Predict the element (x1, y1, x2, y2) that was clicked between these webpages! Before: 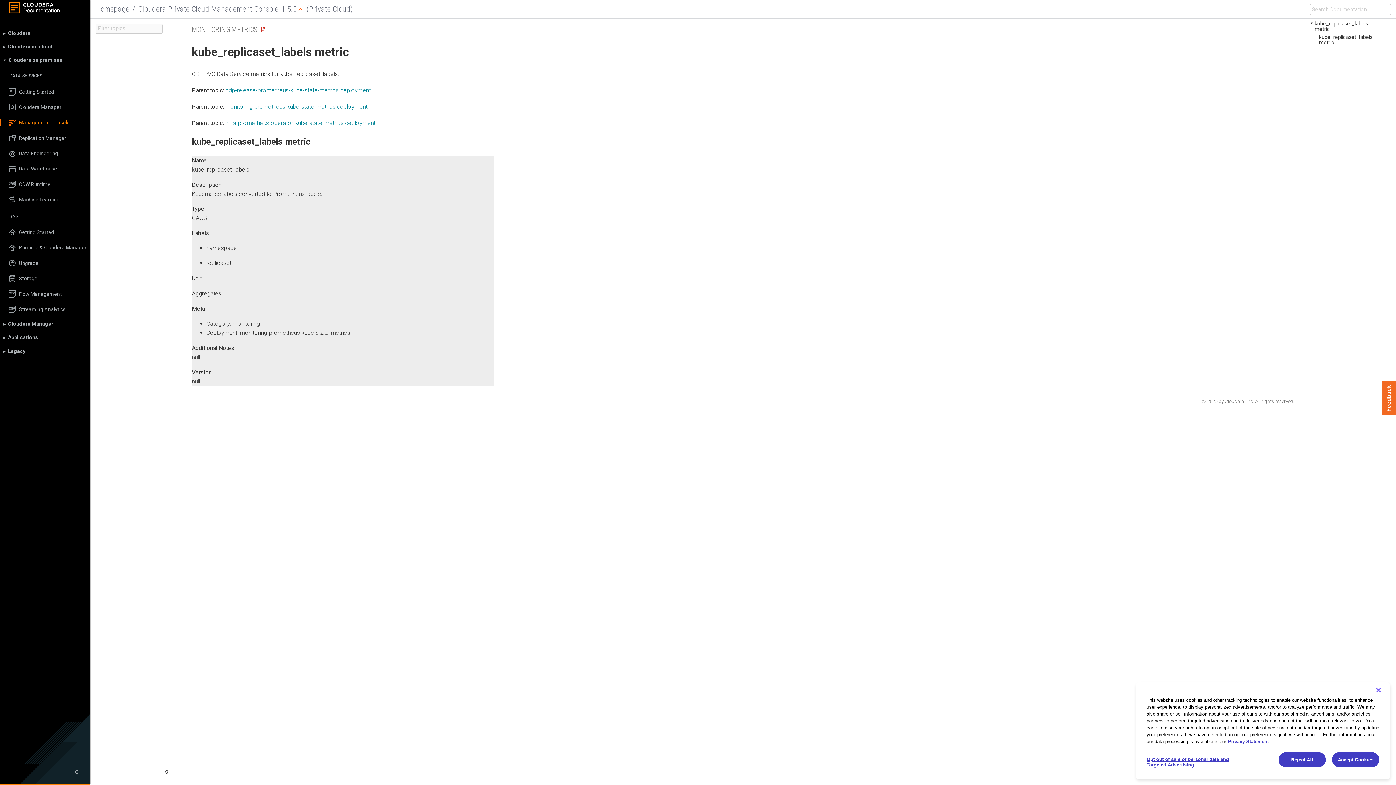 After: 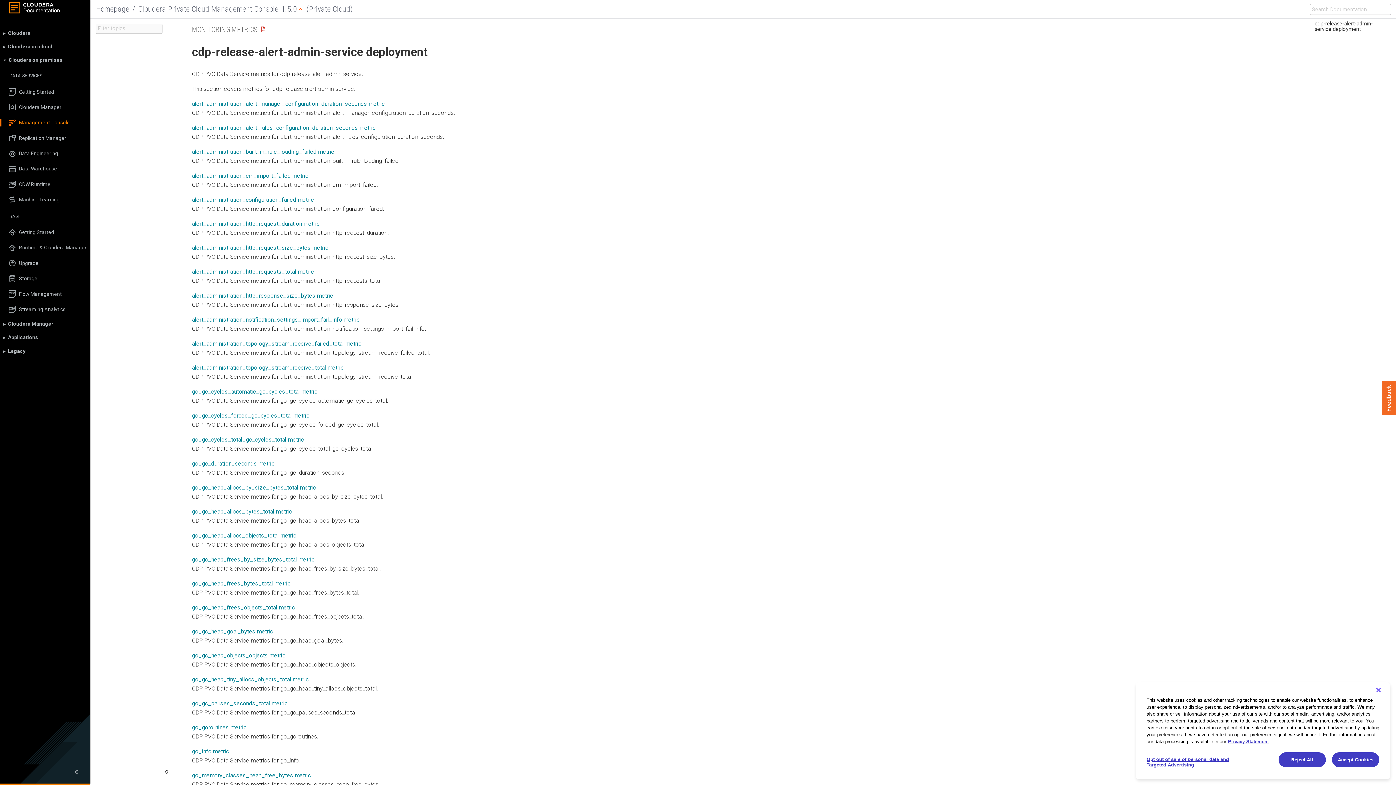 Action: label: MONITORING METRICS bbox: (192, 25, 257, 33)